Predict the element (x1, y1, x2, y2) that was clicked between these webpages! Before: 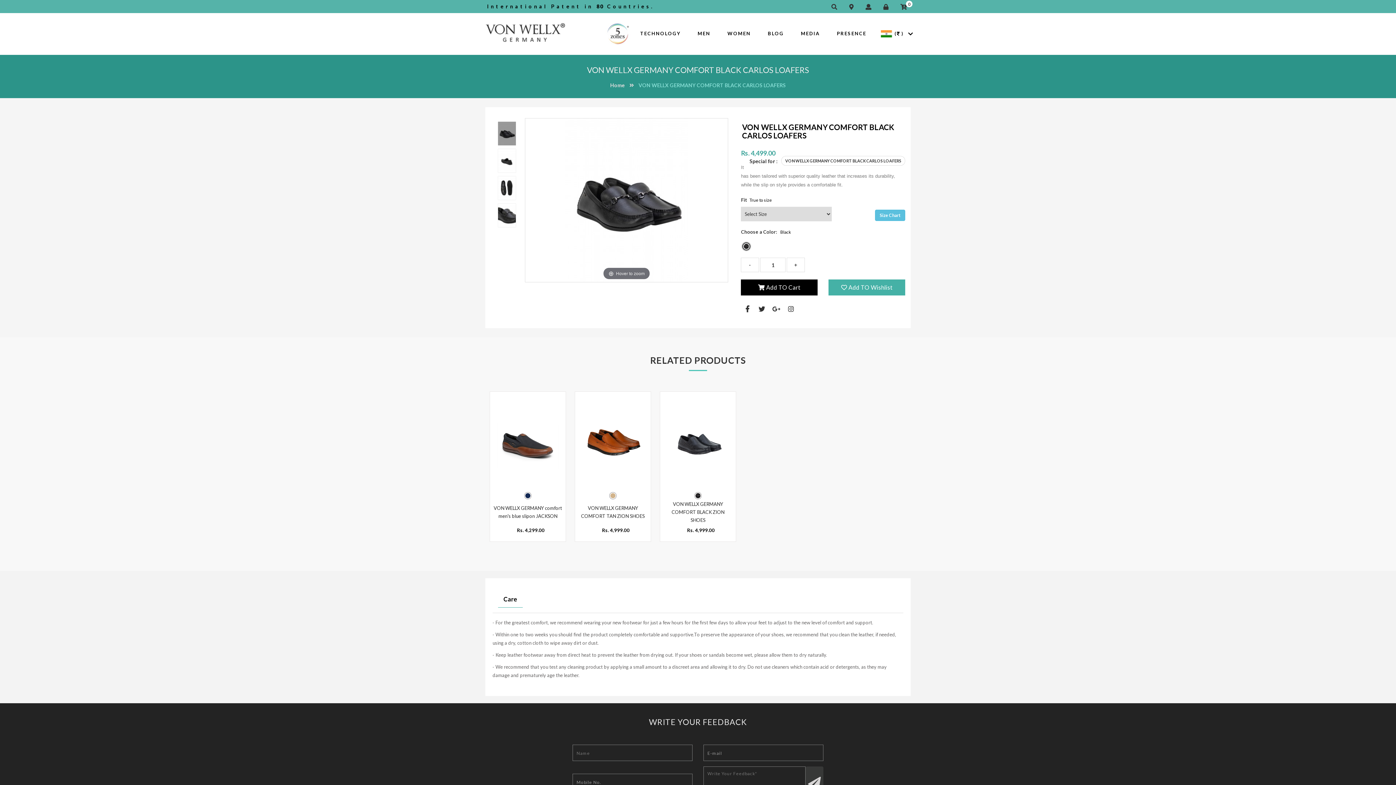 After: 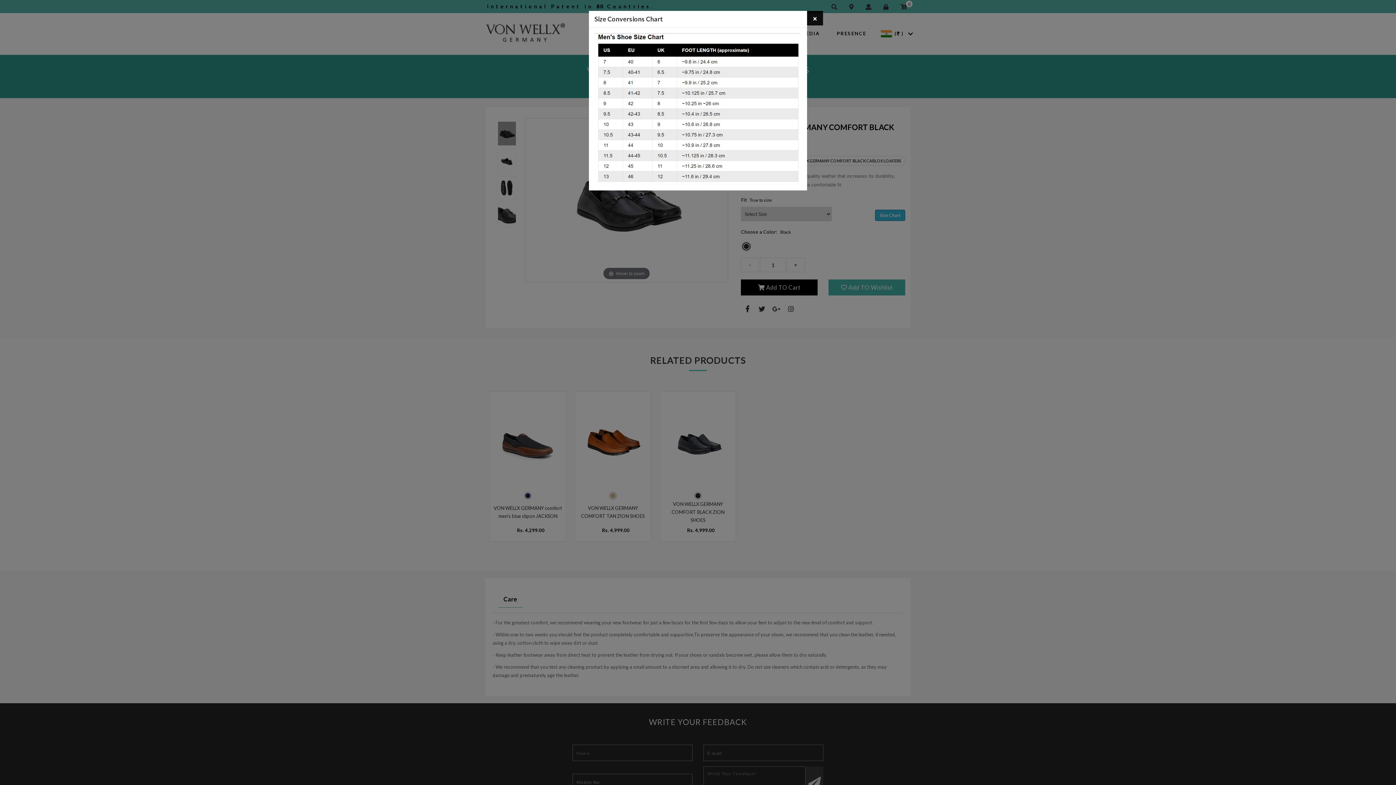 Action: bbox: (875, 209, 905, 221) label: Size Chart